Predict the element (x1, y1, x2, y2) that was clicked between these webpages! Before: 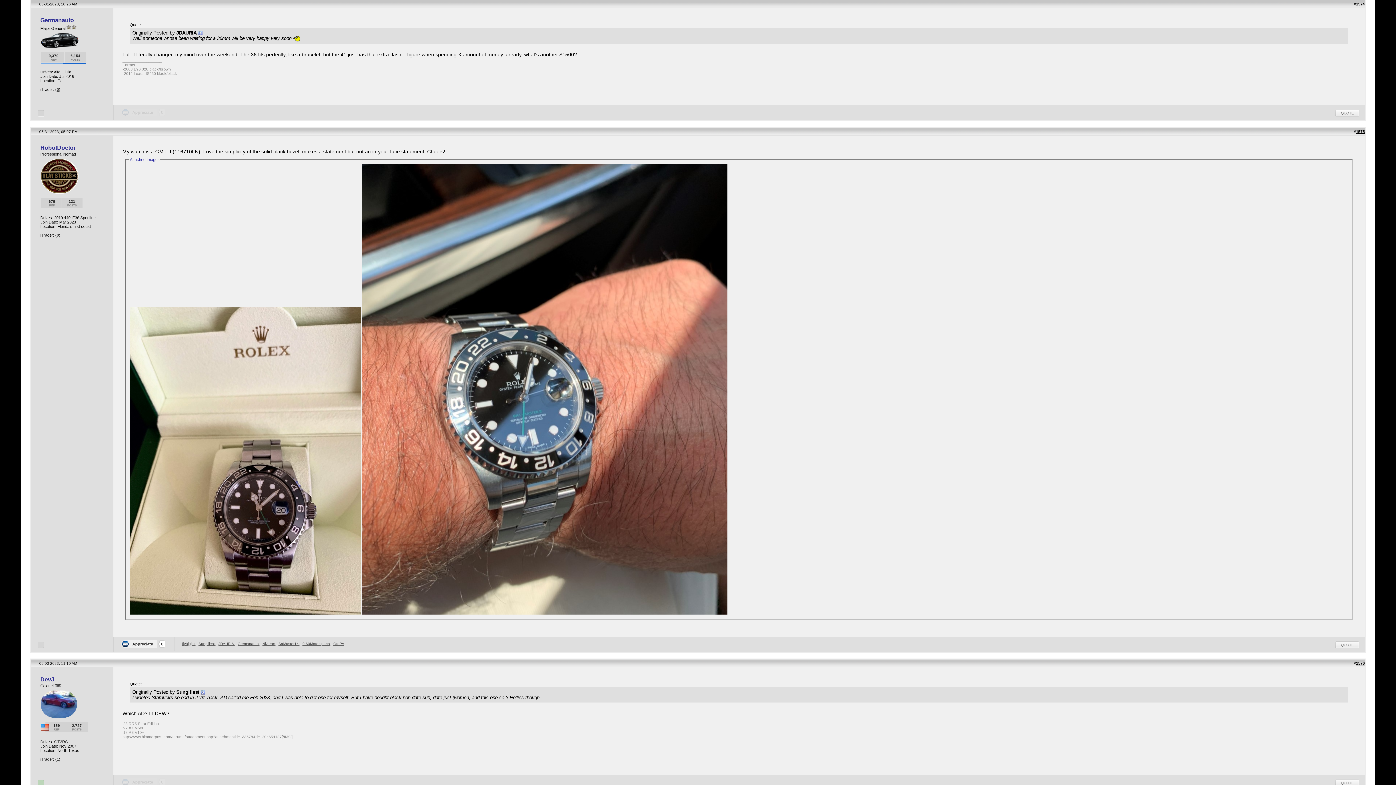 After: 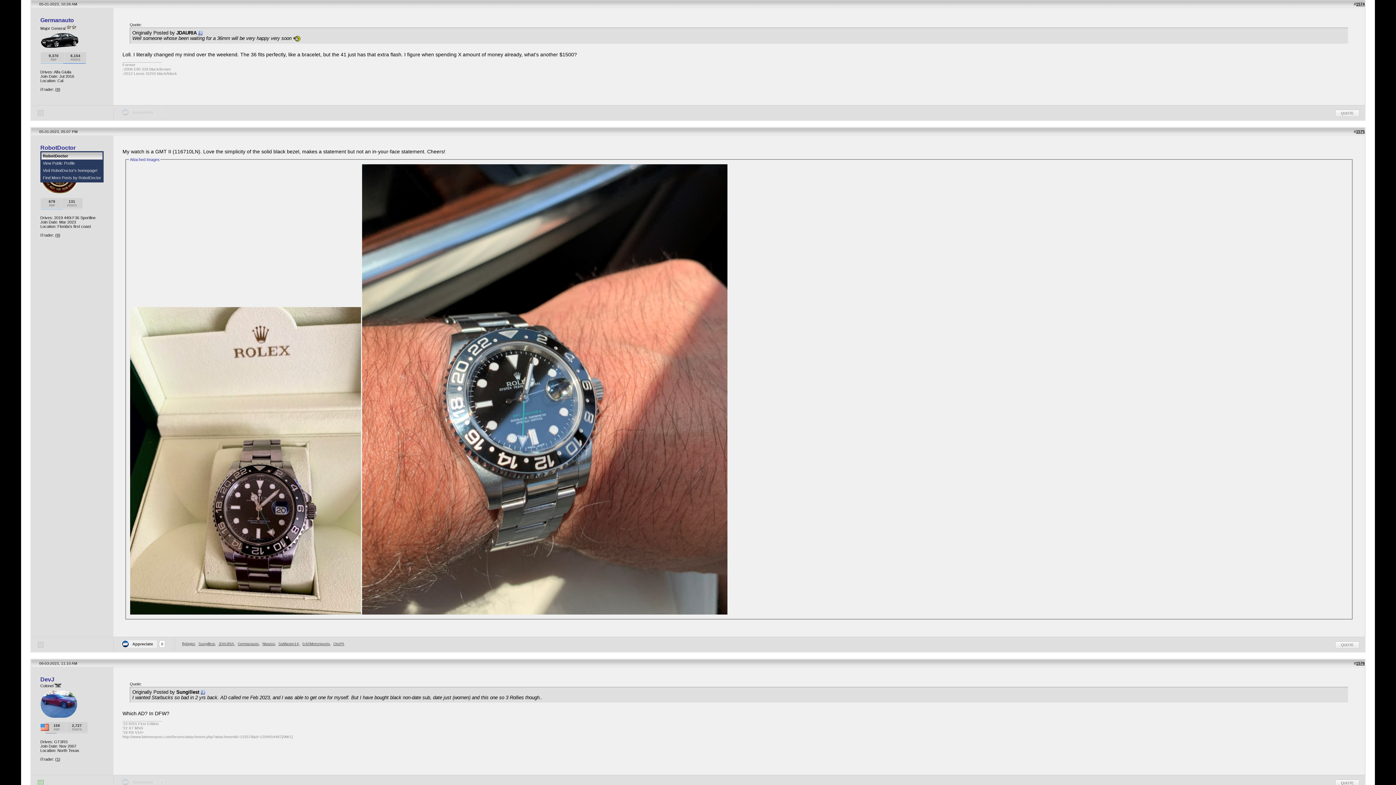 Action: label: RobotDoctor bbox: (40, 144, 75, 150)